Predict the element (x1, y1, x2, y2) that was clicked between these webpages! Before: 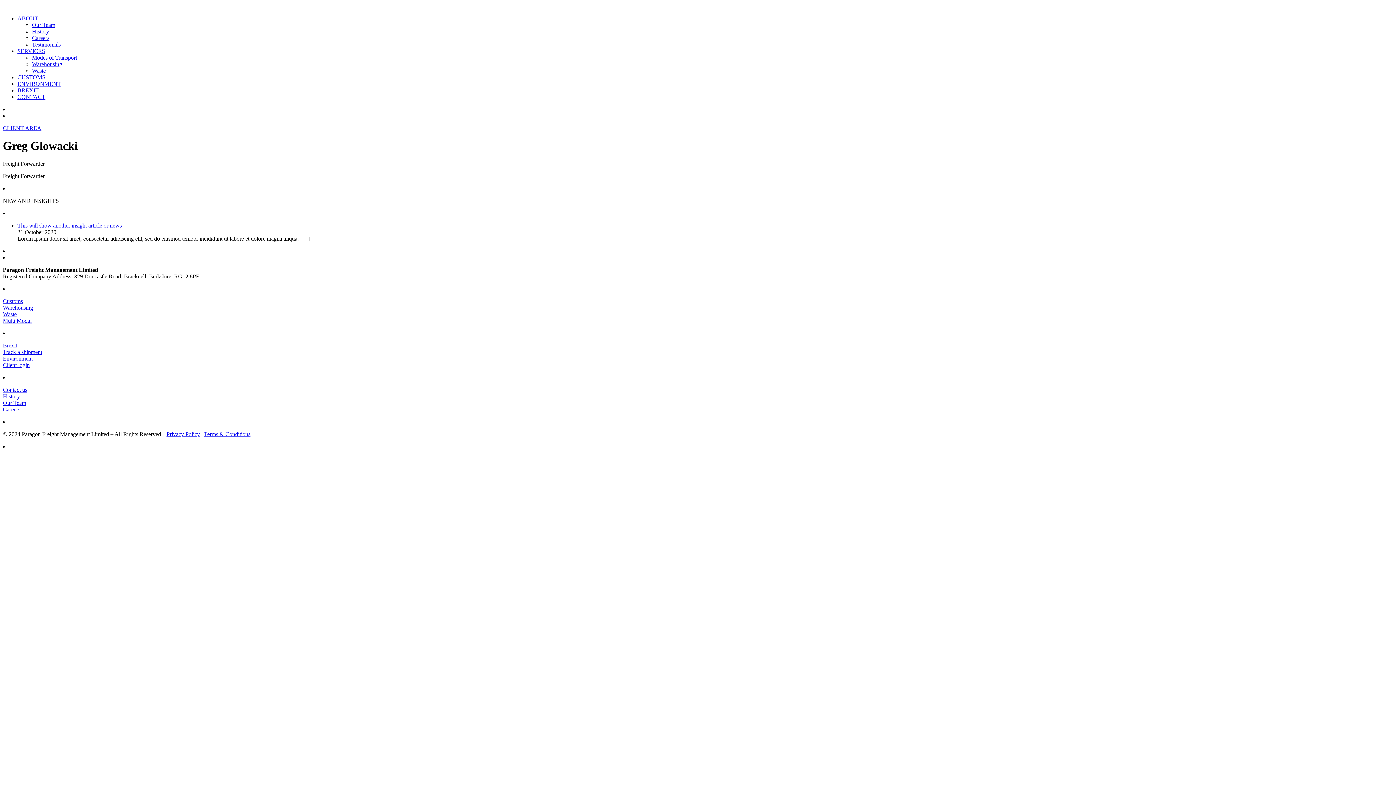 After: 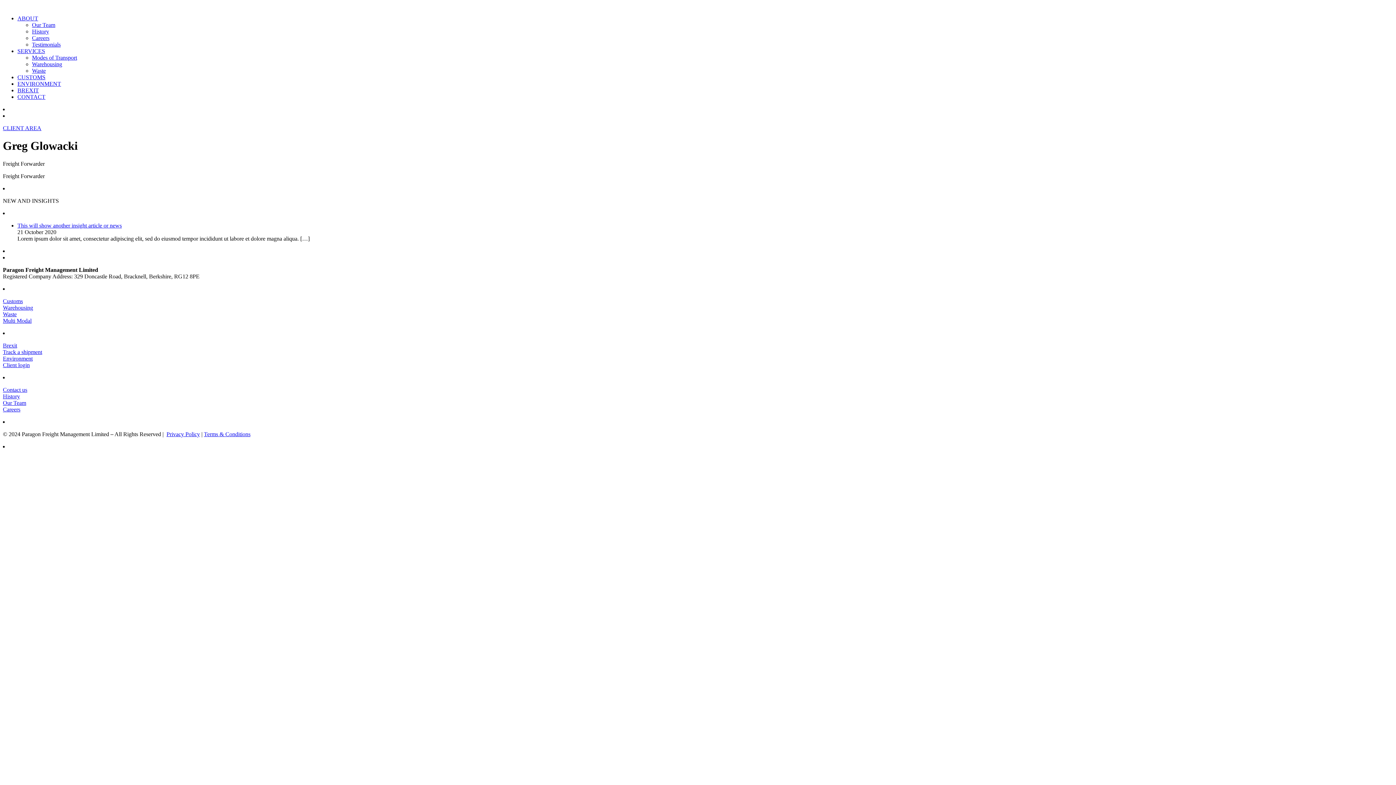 Action: bbox: (17, 15, 38, 21) label: ABOUT